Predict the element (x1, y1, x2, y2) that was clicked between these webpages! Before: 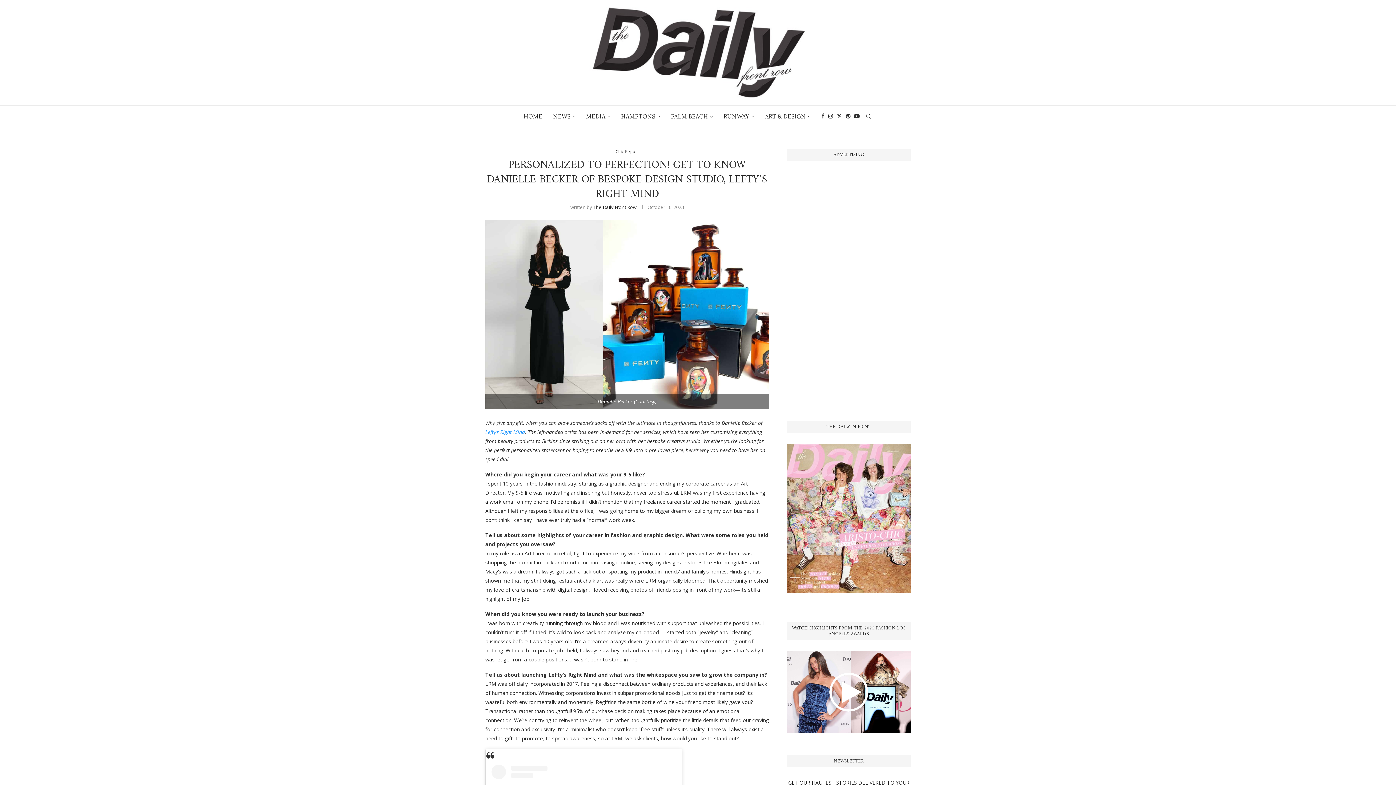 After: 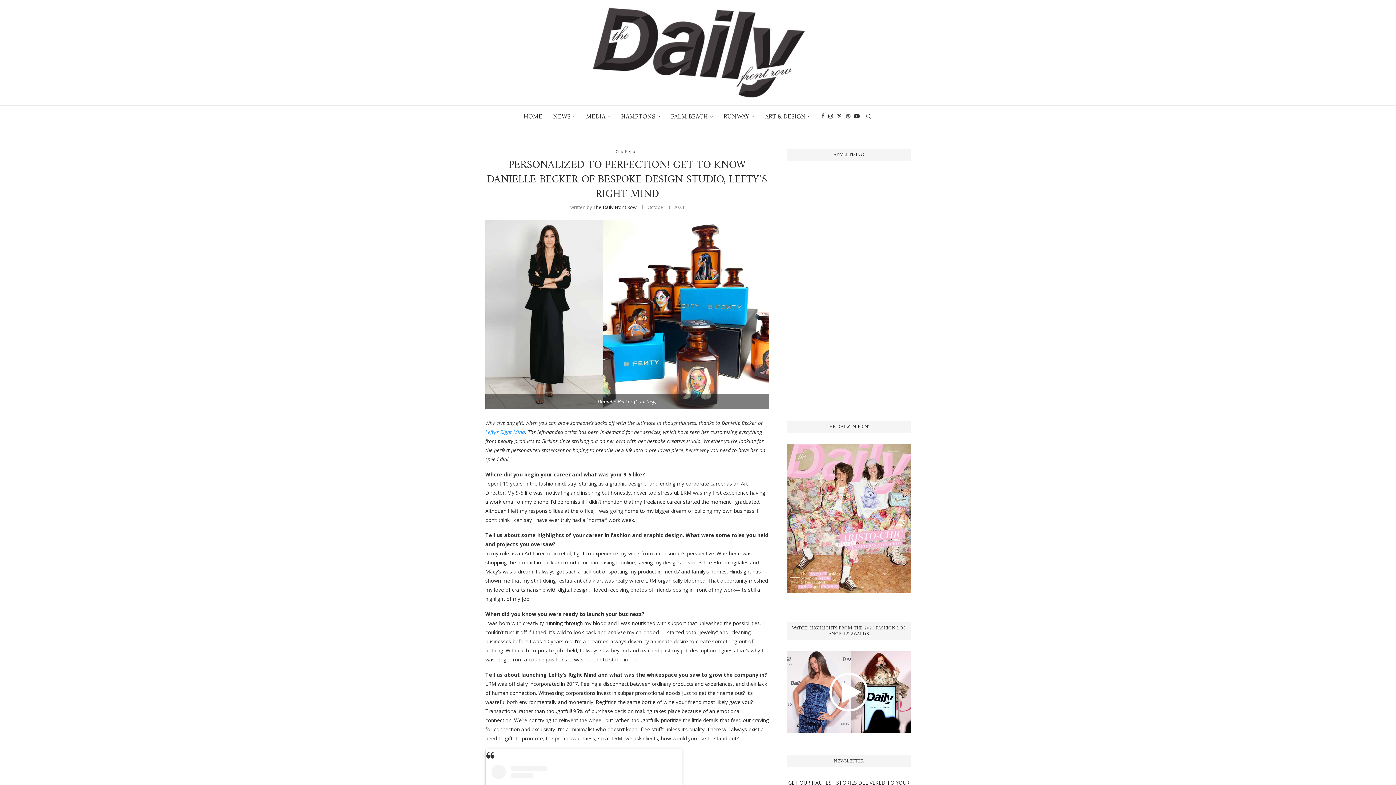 Action: label: Pinterest bbox: (846, 105, 850, 126)